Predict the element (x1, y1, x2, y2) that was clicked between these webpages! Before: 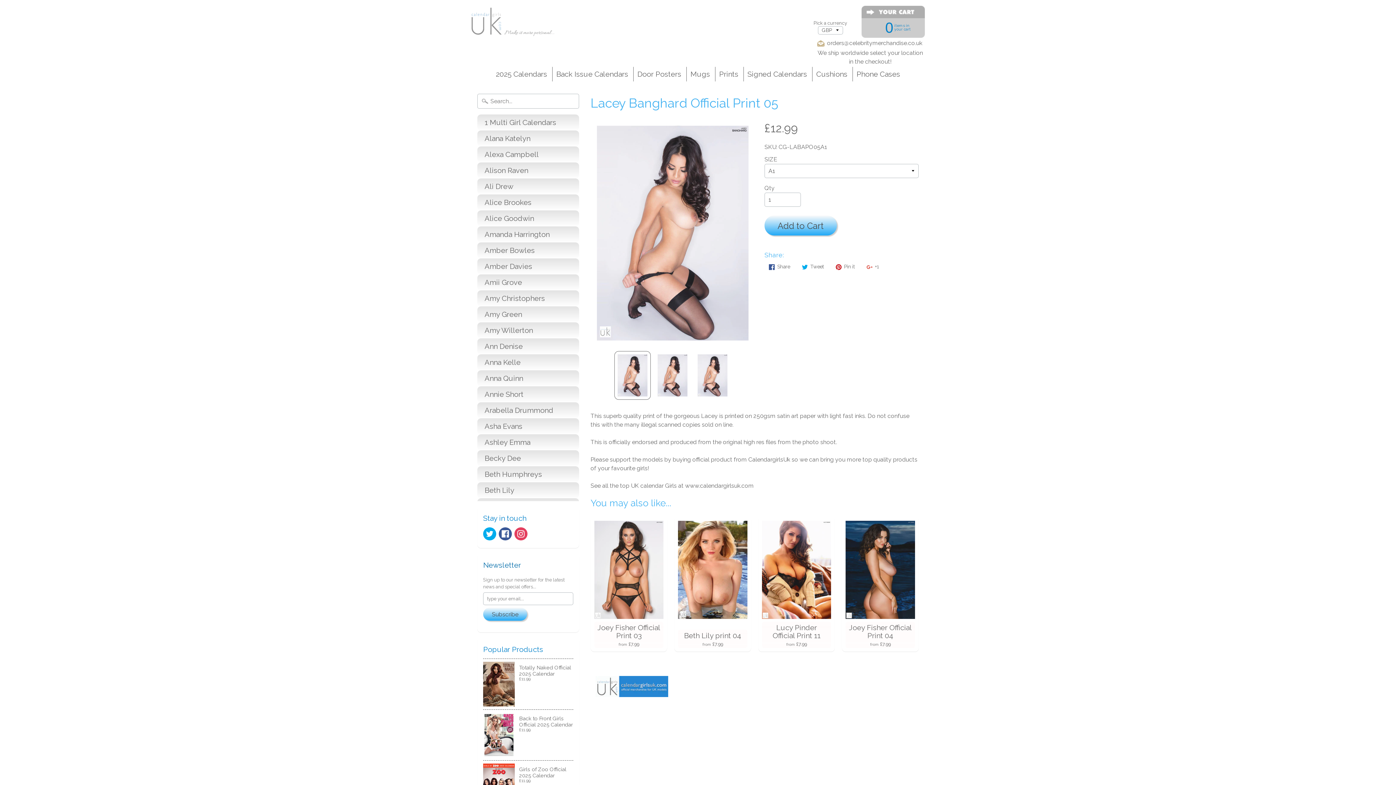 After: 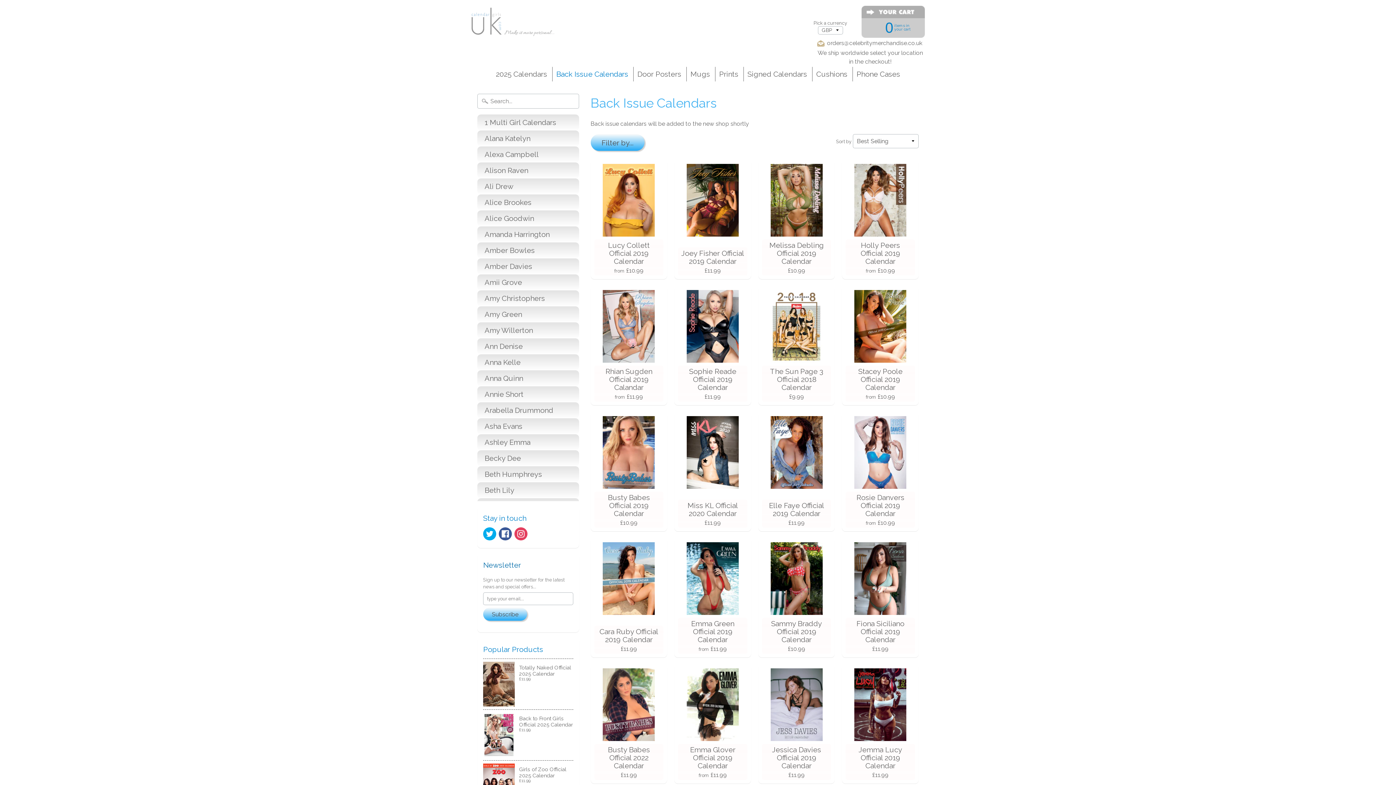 Action: bbox: (552, 66, 632, 81) label: Back Issue Calendars